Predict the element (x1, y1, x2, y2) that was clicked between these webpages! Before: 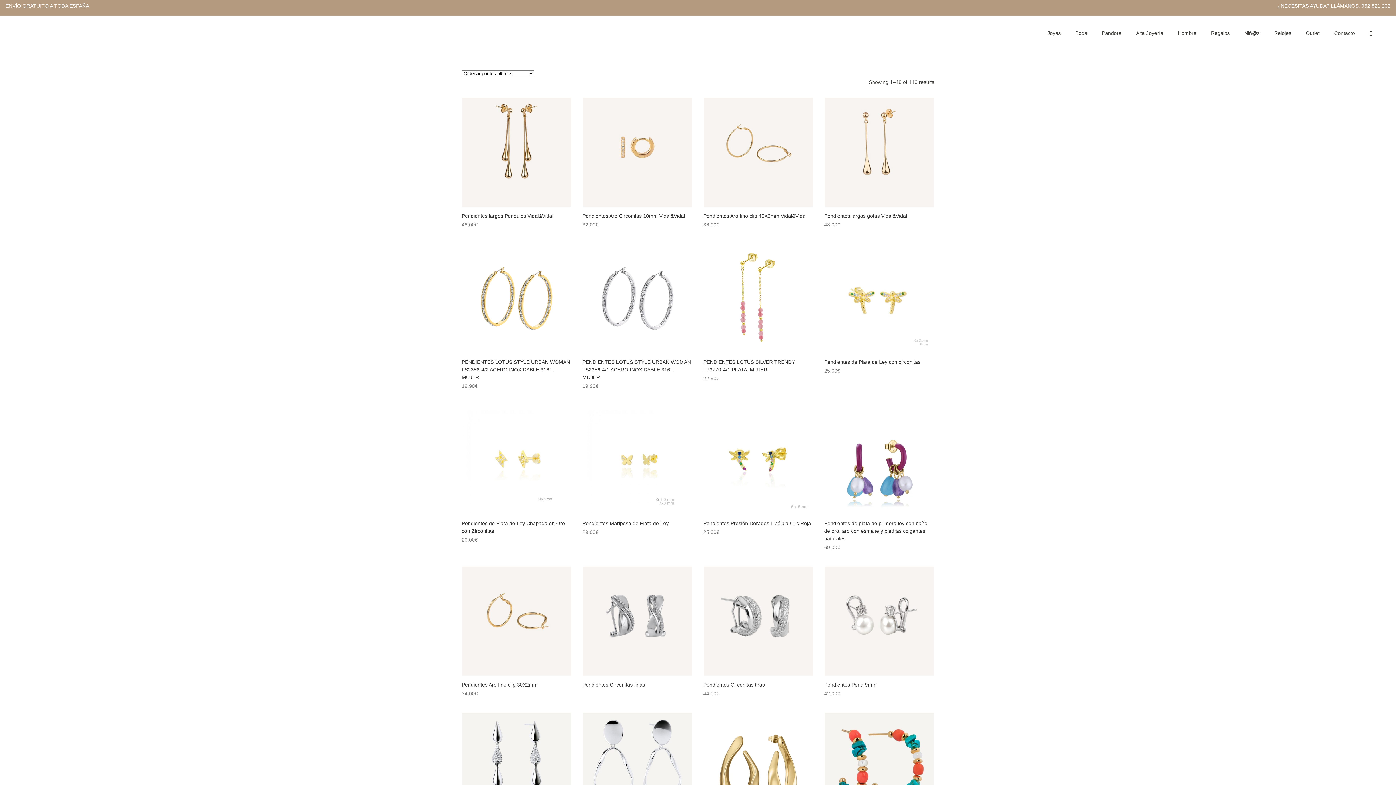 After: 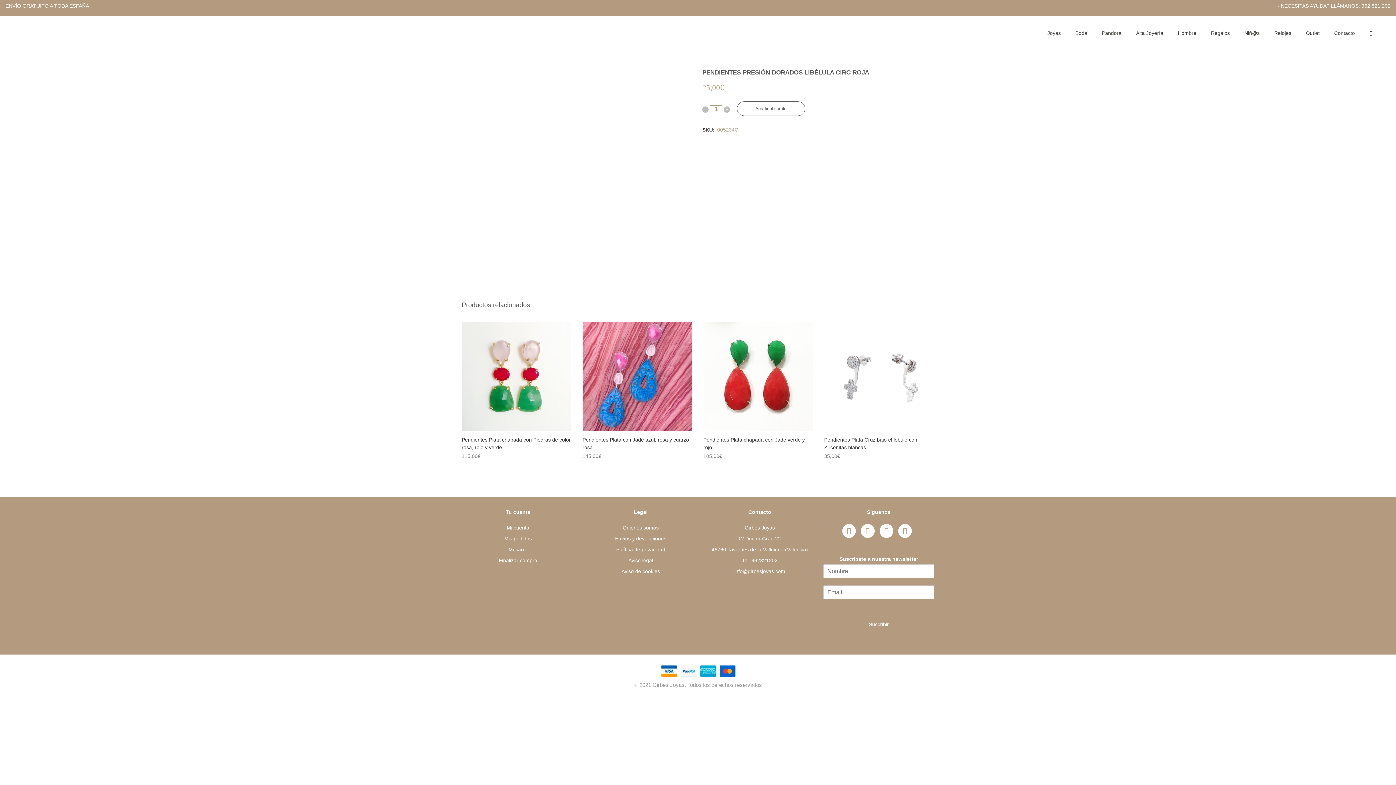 Action: label: Pendientes Presión Dorados Libélula Circ Roja
25,00€ bbox: (703, 514, 813, 537)